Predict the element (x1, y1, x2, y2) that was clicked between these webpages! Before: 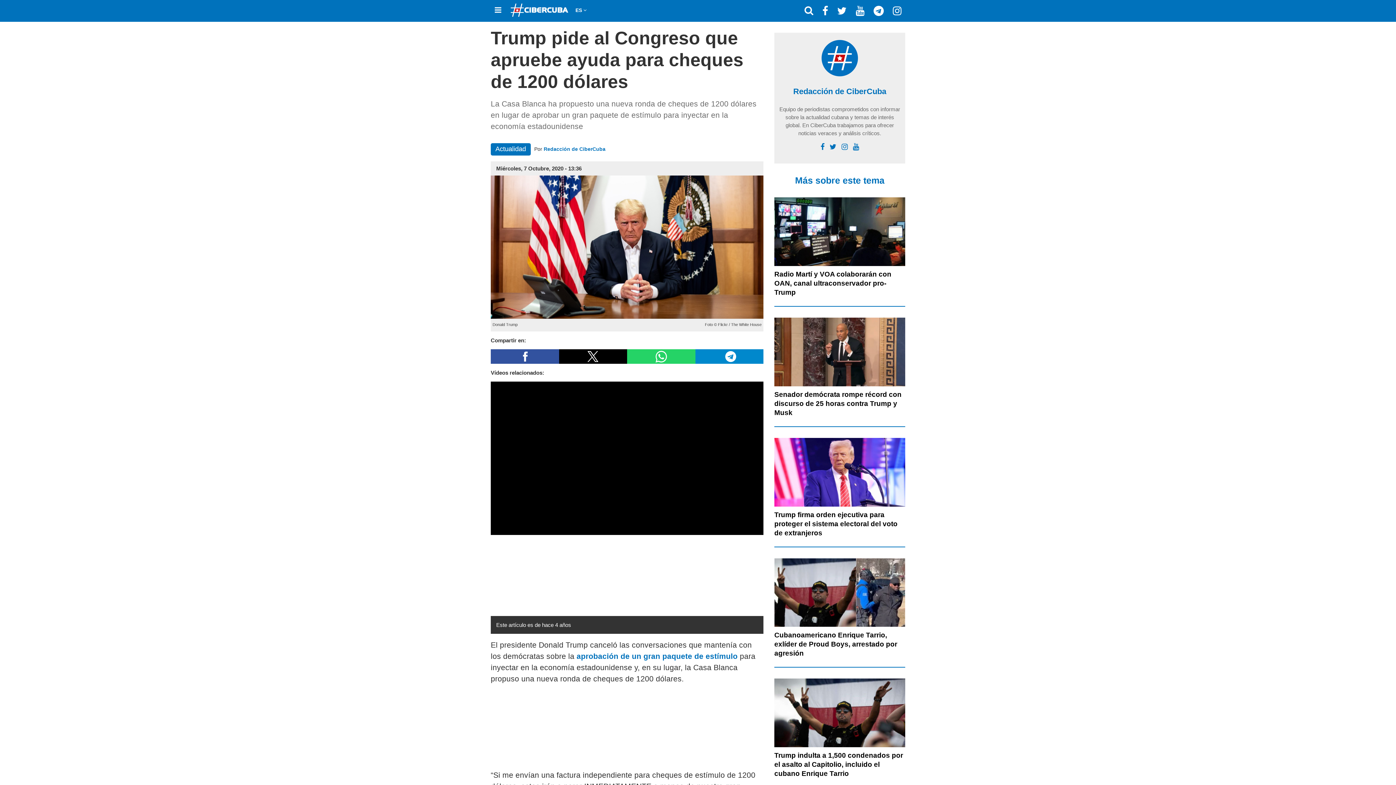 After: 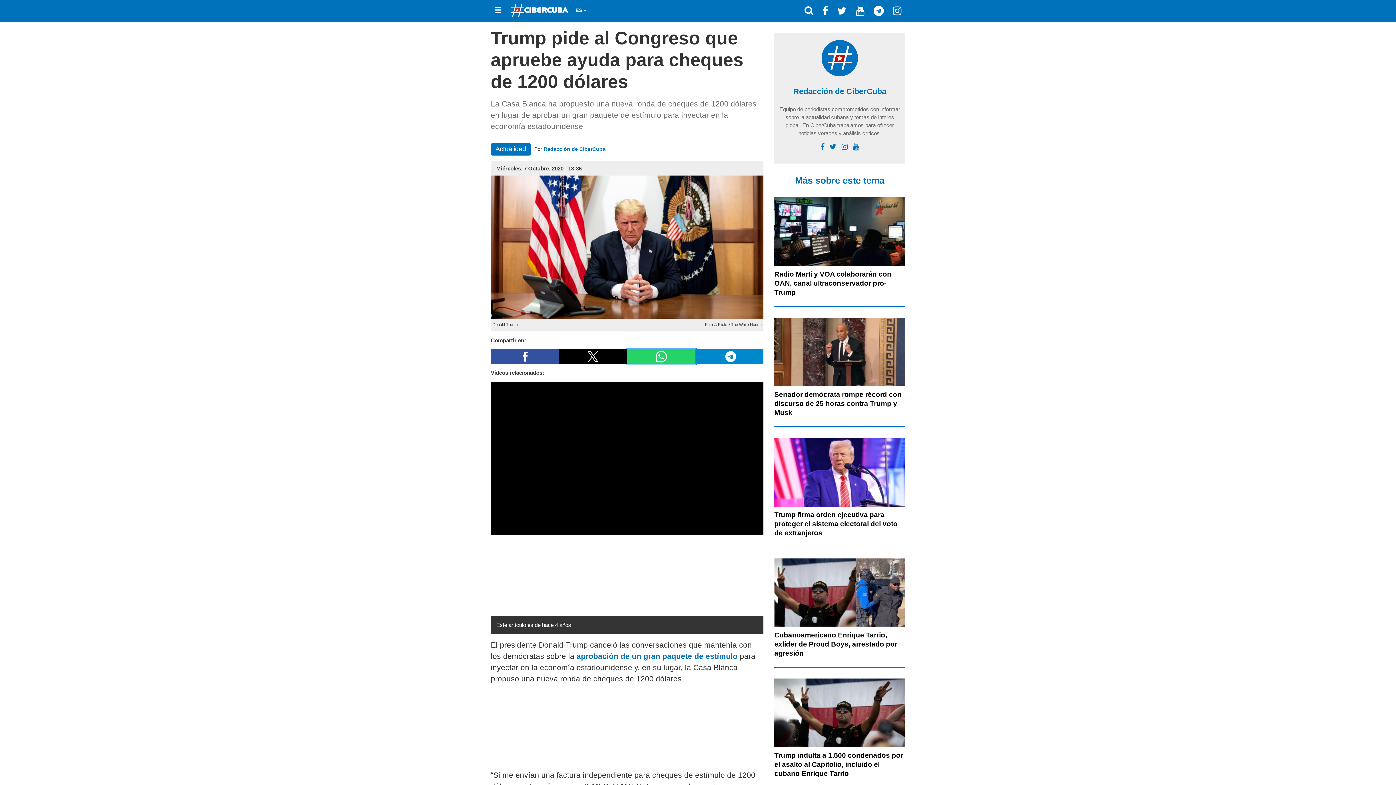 Action: bbox: (627, 349, 695, 364) label: Compartir a Whatsapp